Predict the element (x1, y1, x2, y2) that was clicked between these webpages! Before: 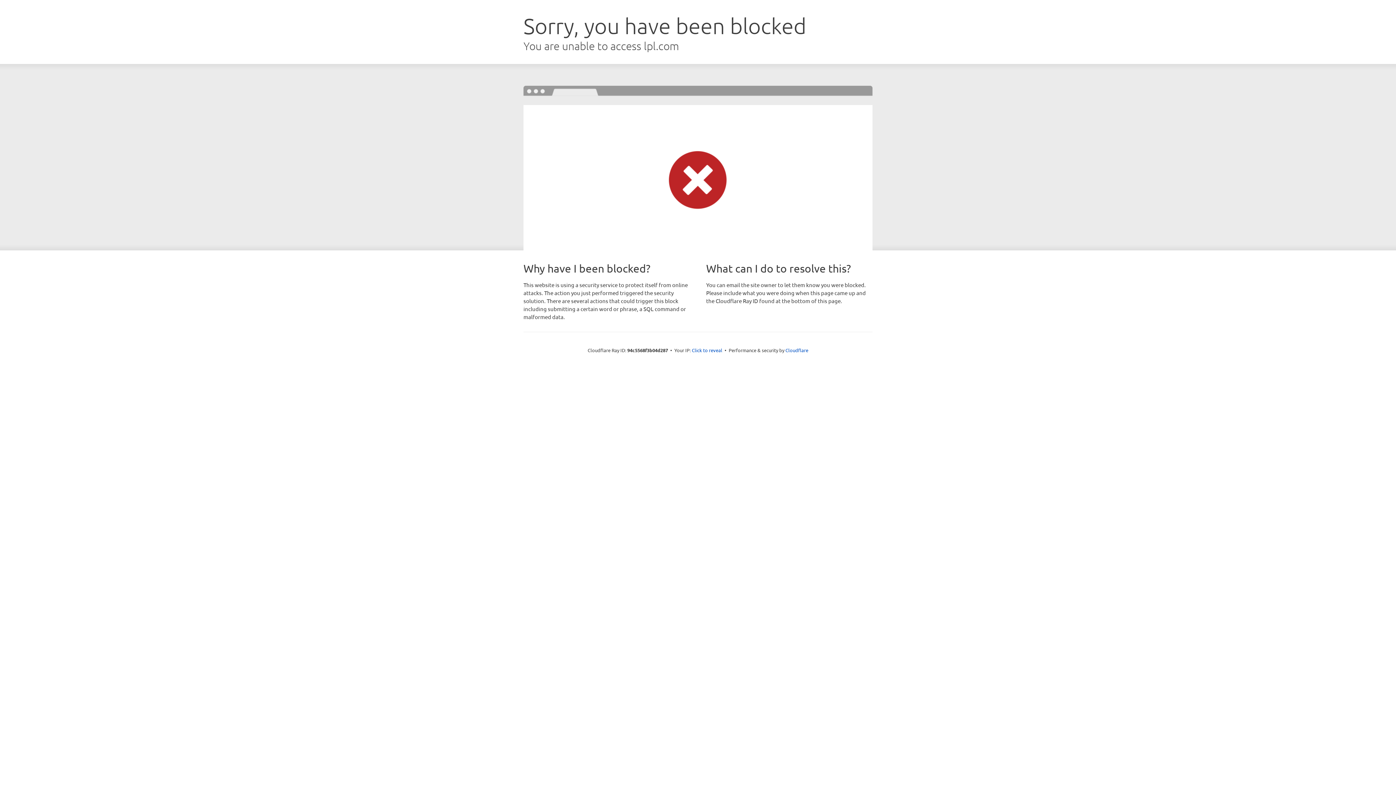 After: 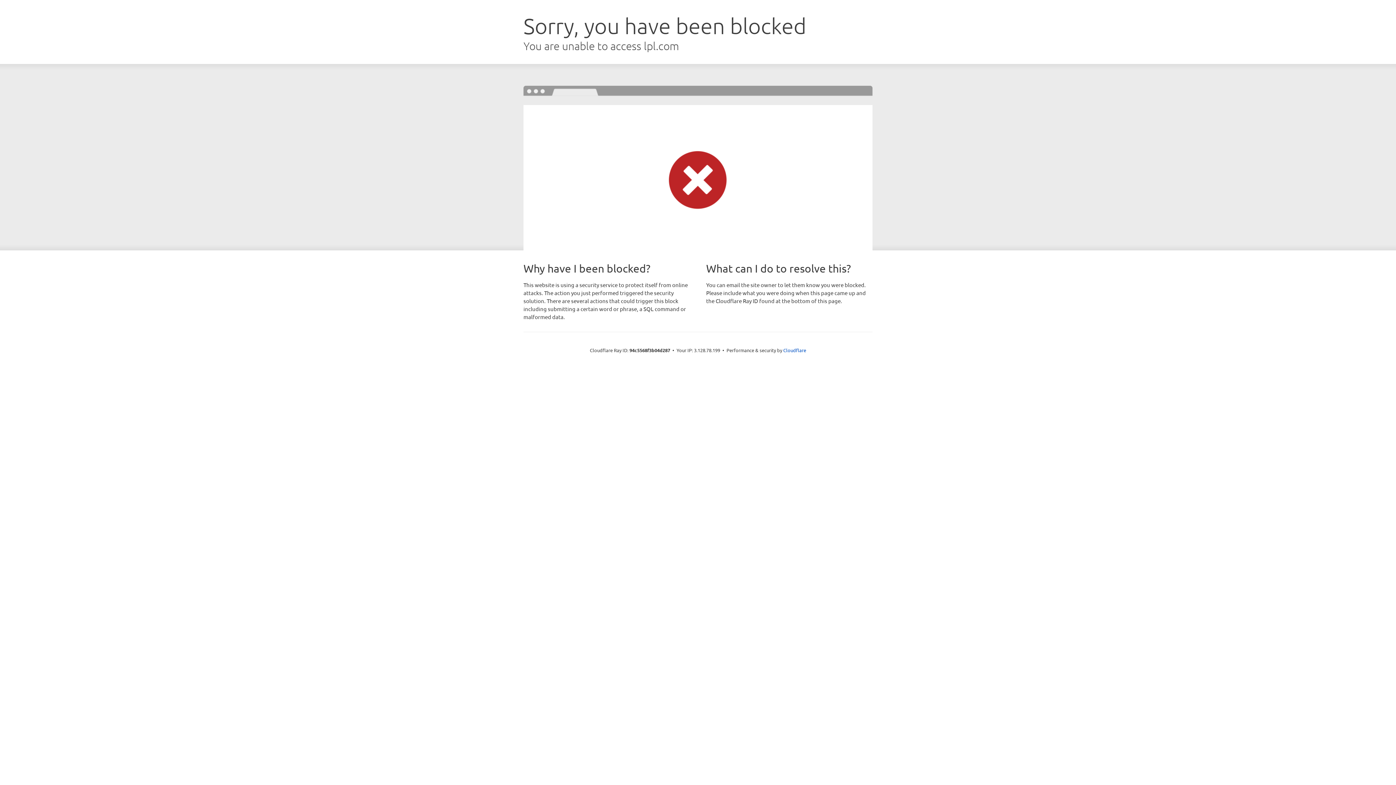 Action: label: Click to reveal bbox: (692, 346, 722, 353)